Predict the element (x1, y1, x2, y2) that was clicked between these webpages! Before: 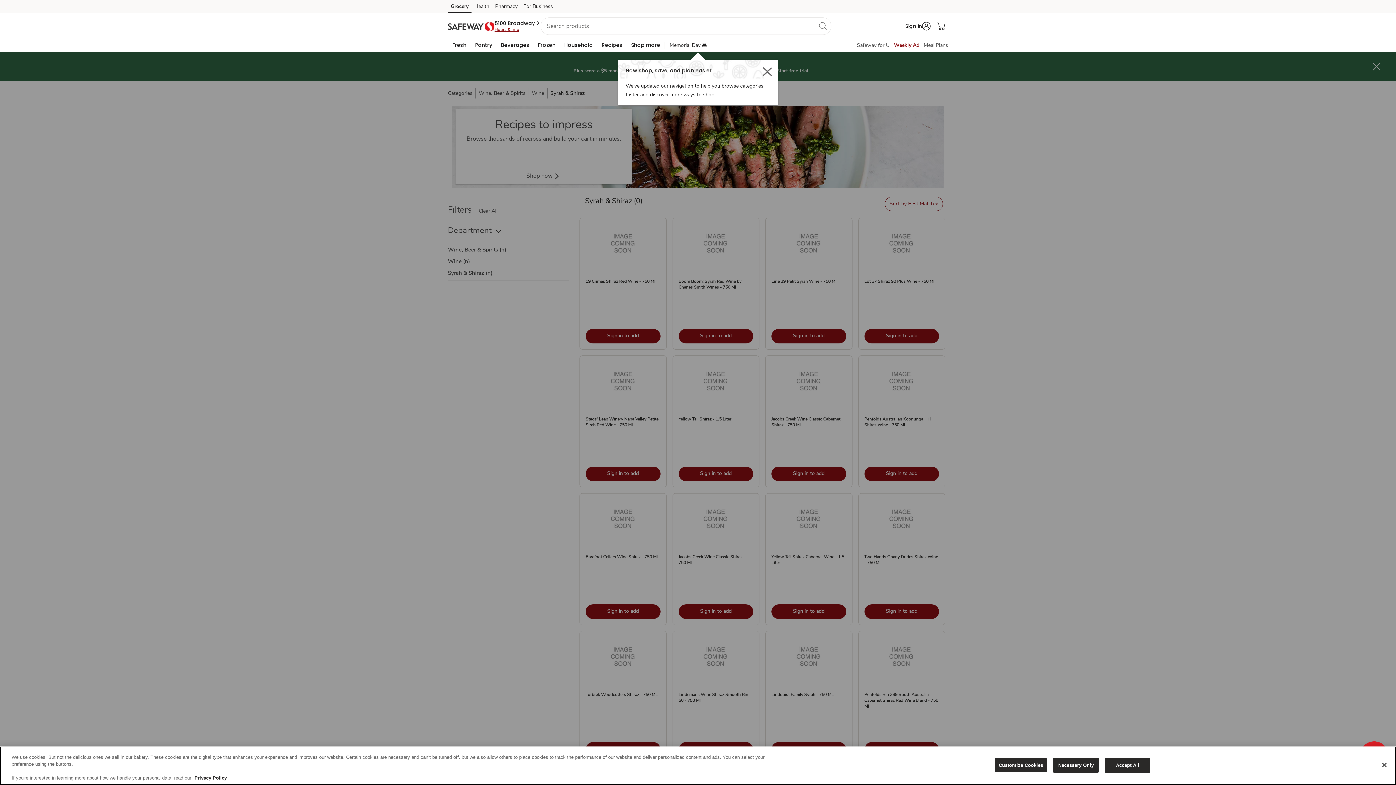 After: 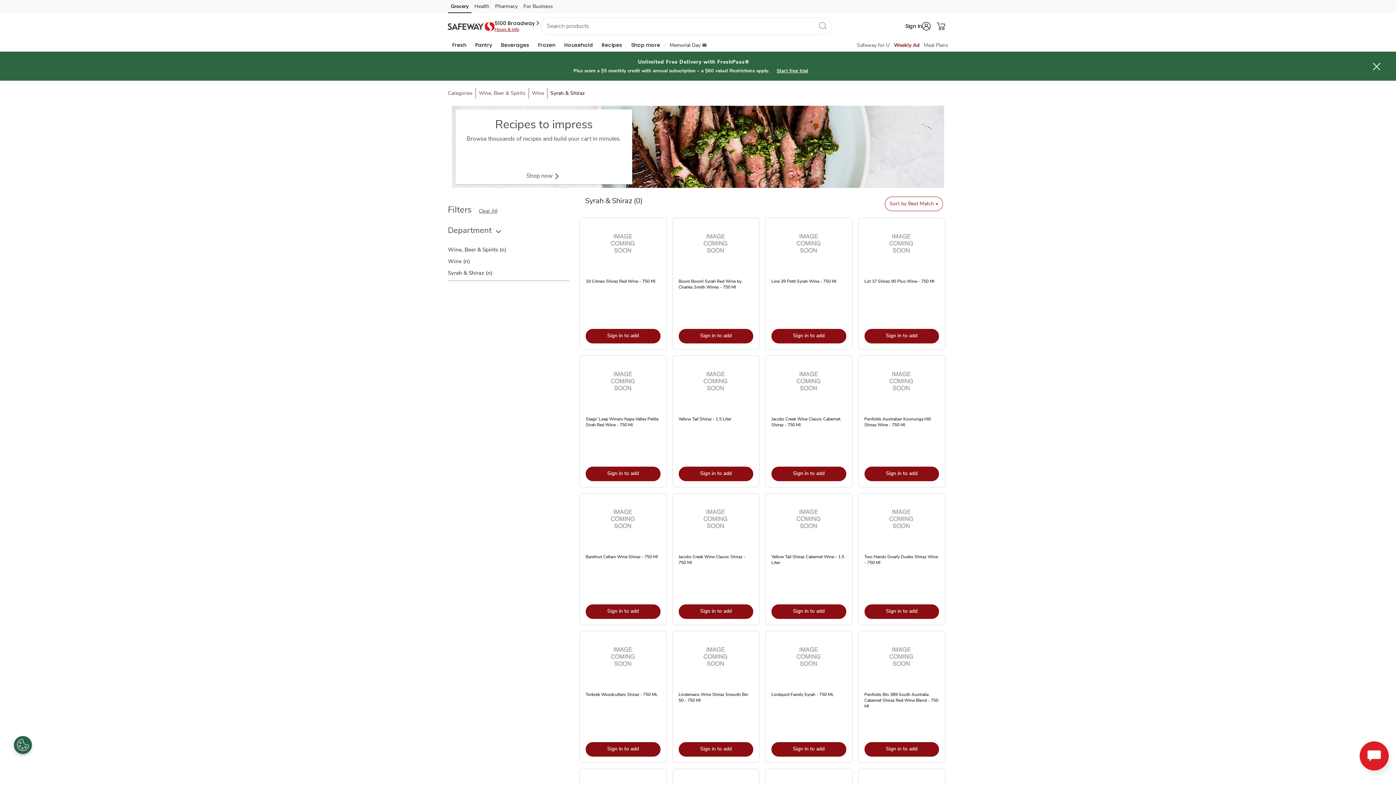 Action: bbox: (1105, 758, 1150, 773) label: Accept All